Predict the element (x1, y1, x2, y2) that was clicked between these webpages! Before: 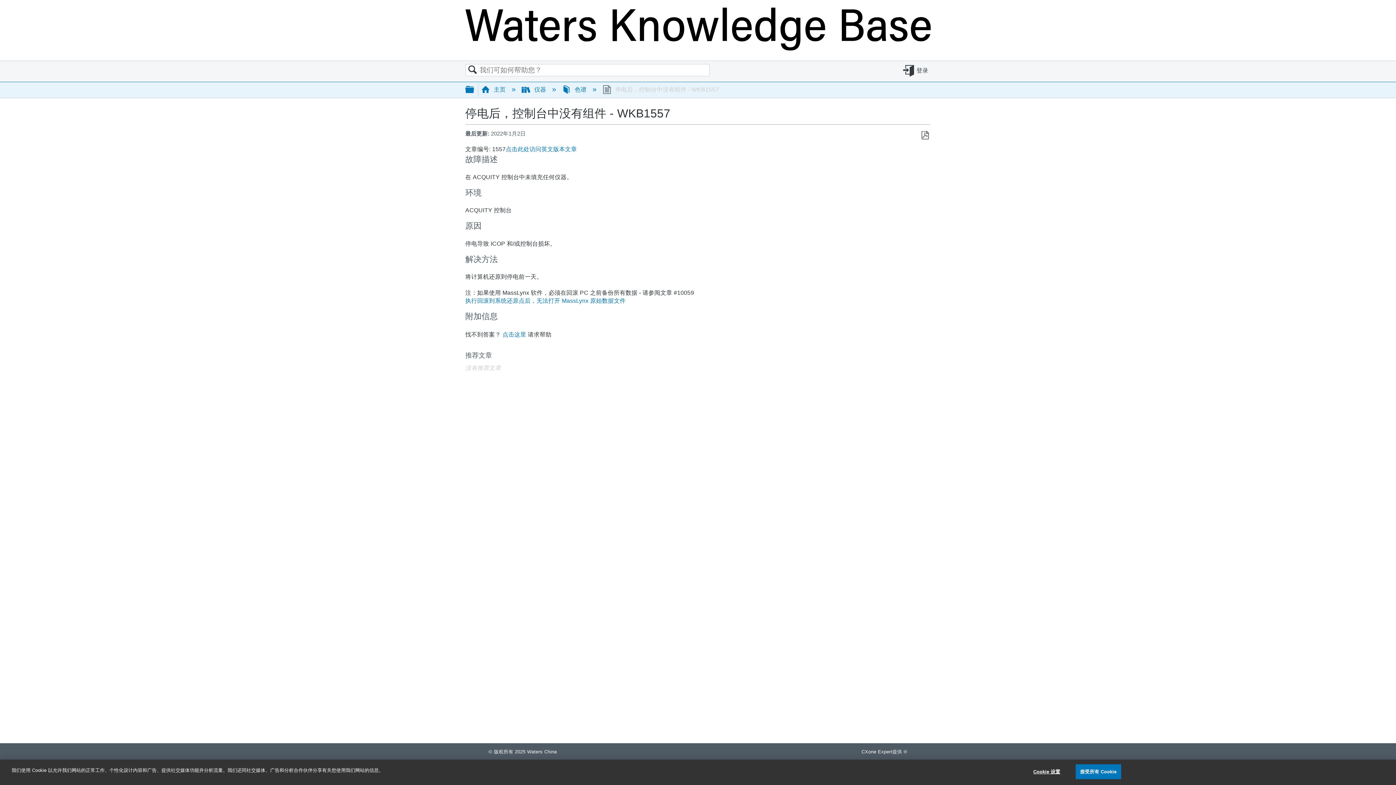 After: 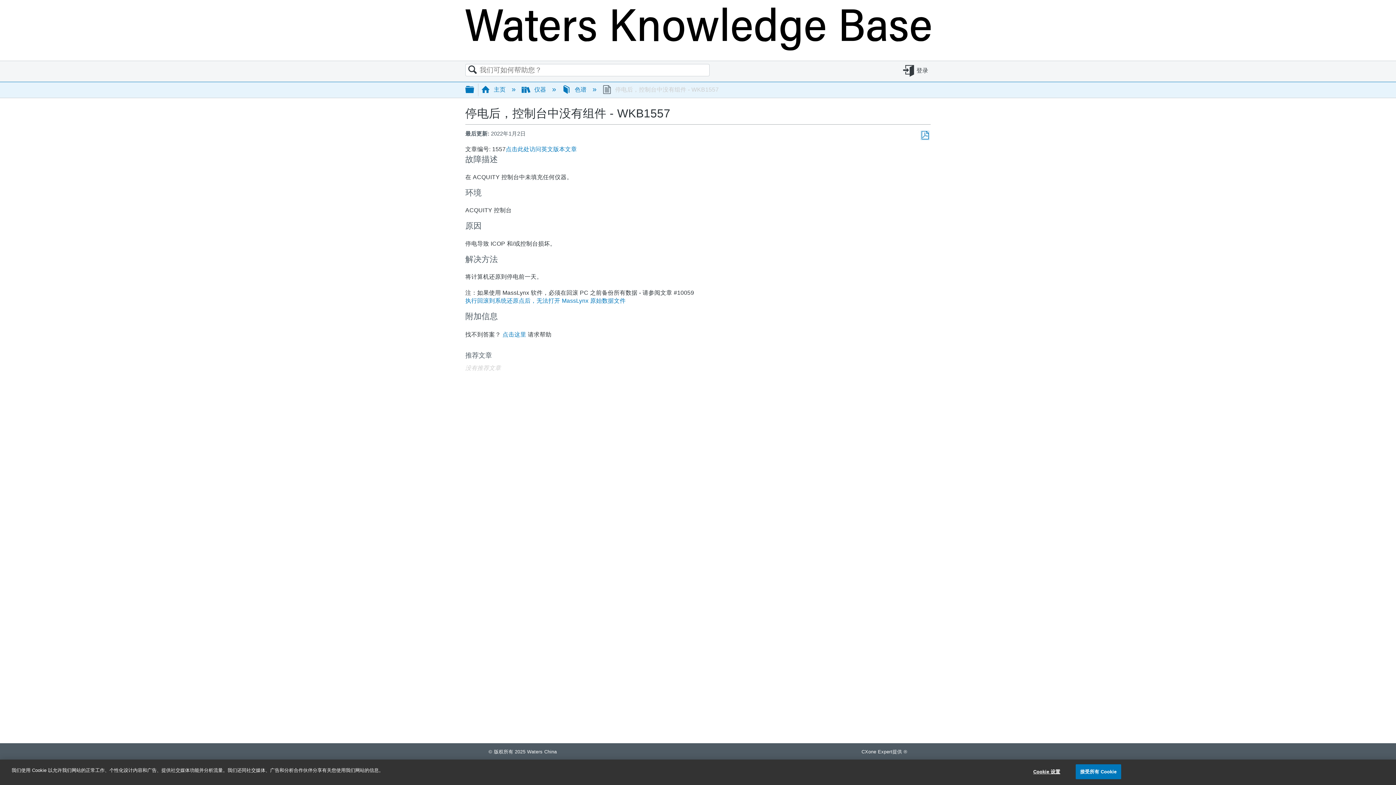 Action: bbox: (921, 131, 929, 139) label: 另存为PDF